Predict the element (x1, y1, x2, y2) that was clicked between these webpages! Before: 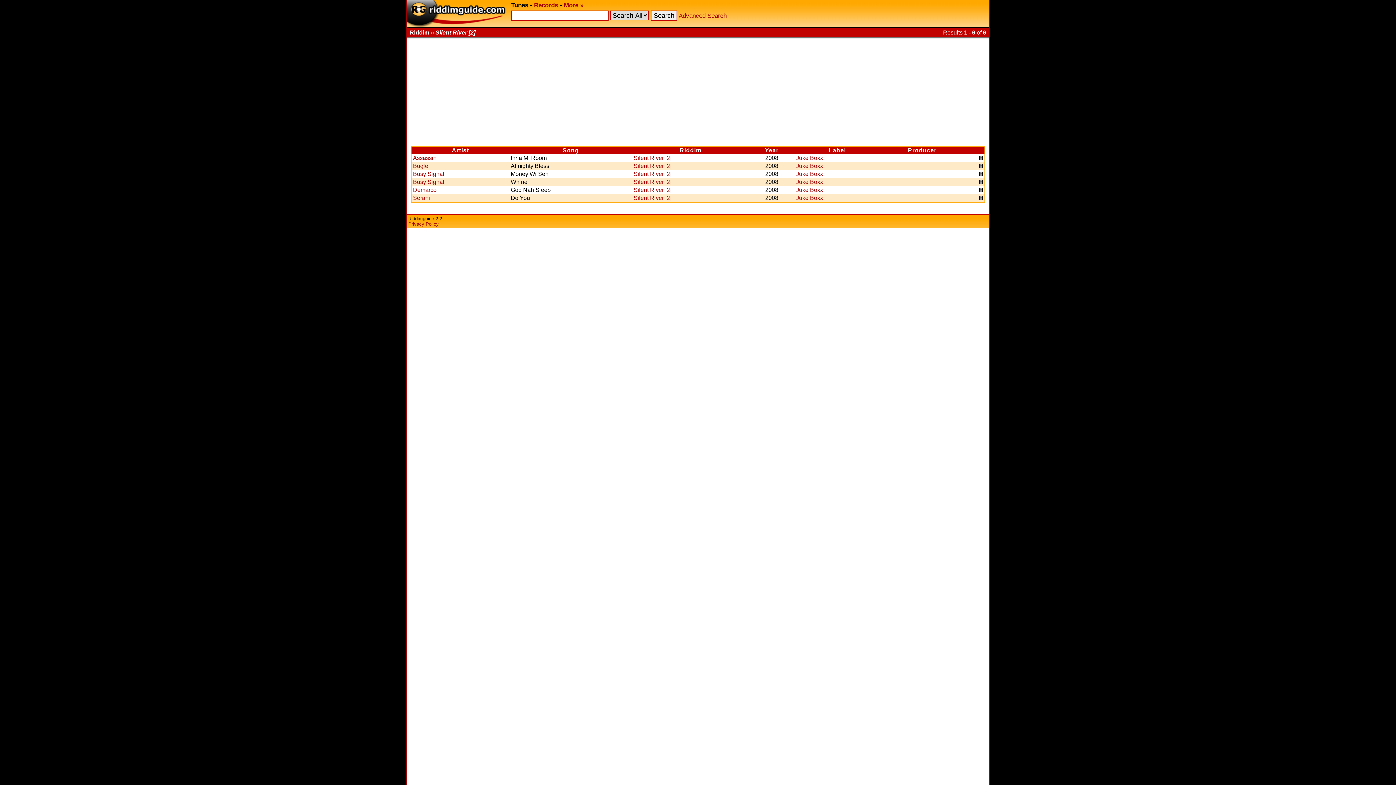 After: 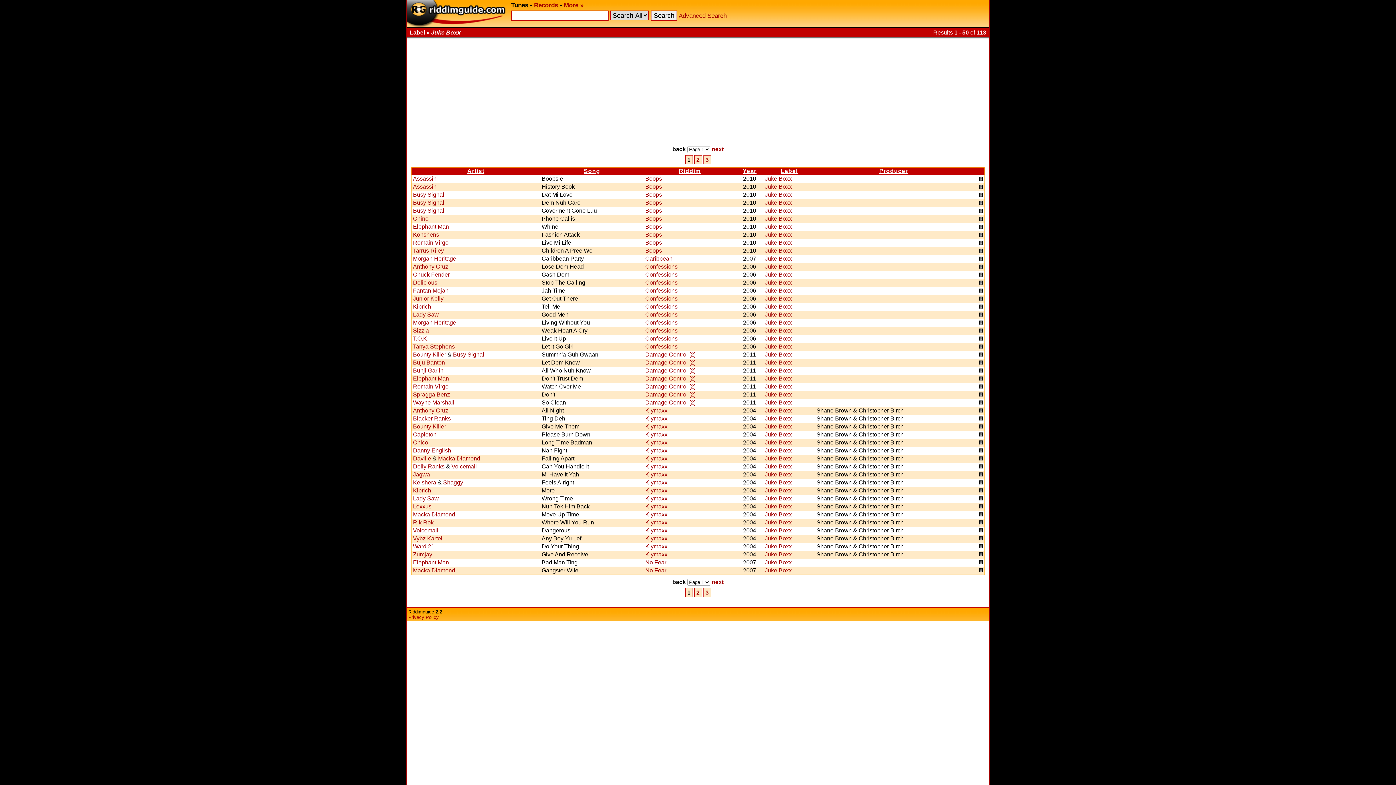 Action: bbox: (796, 194, 823, 201) label: Juke Boxx